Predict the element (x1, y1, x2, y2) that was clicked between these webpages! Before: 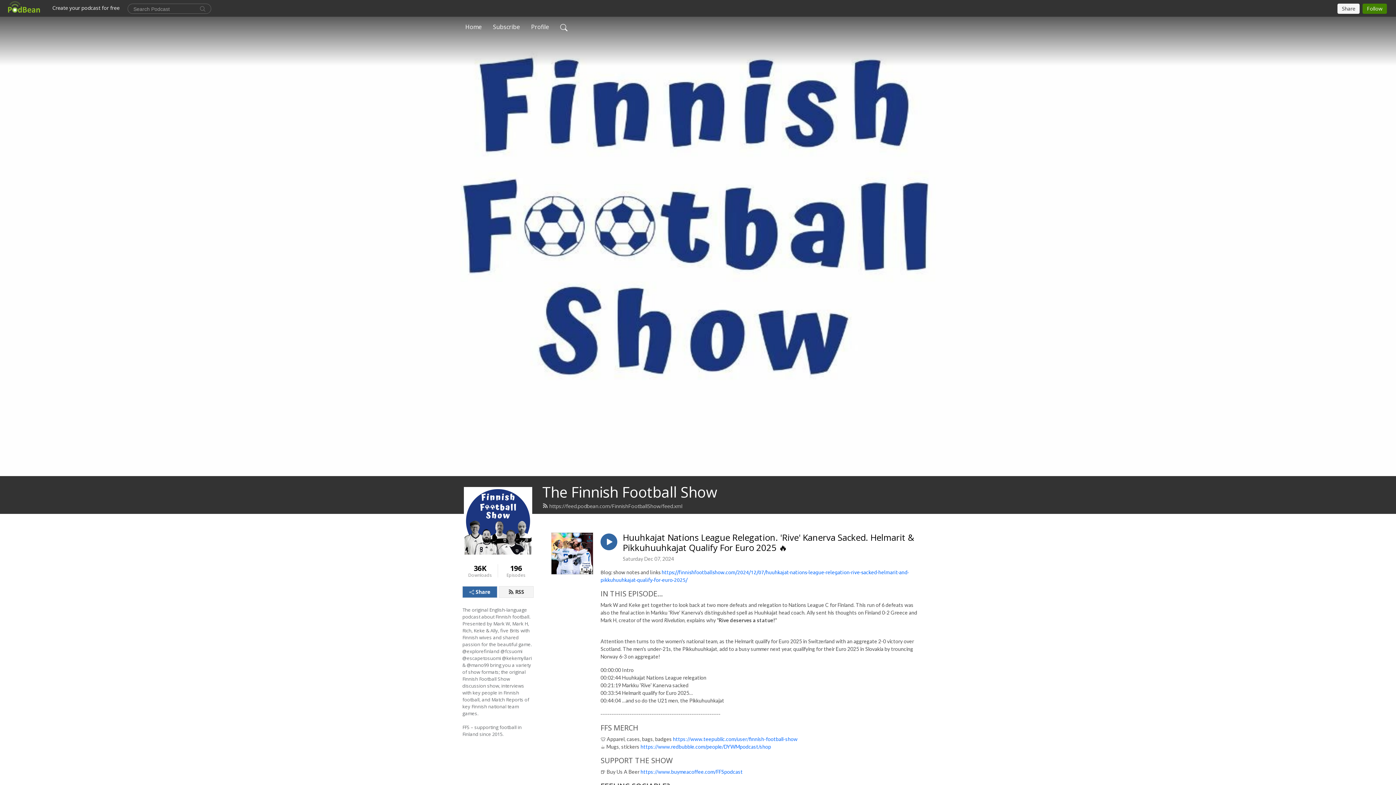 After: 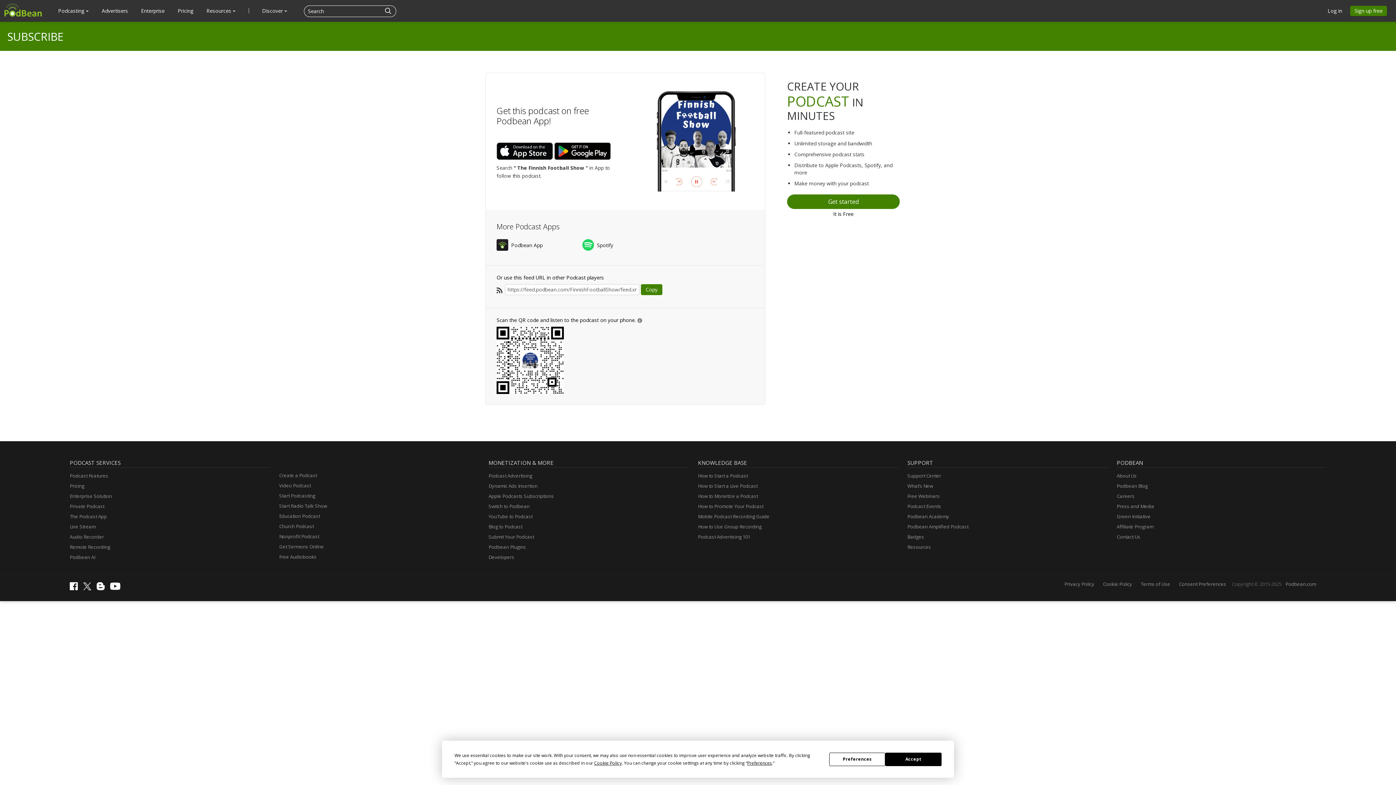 Action: bbox: (498, 586, 533, 598) label: RSS